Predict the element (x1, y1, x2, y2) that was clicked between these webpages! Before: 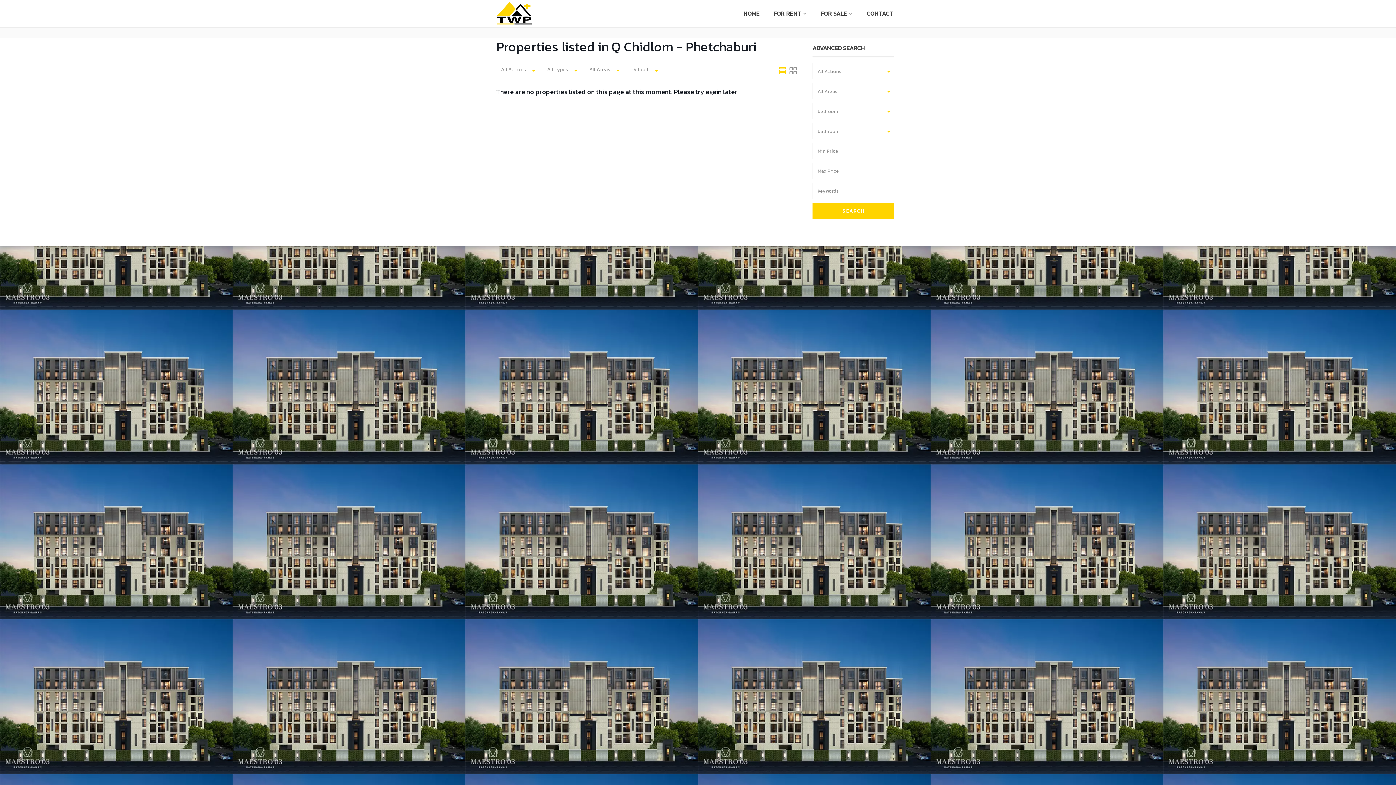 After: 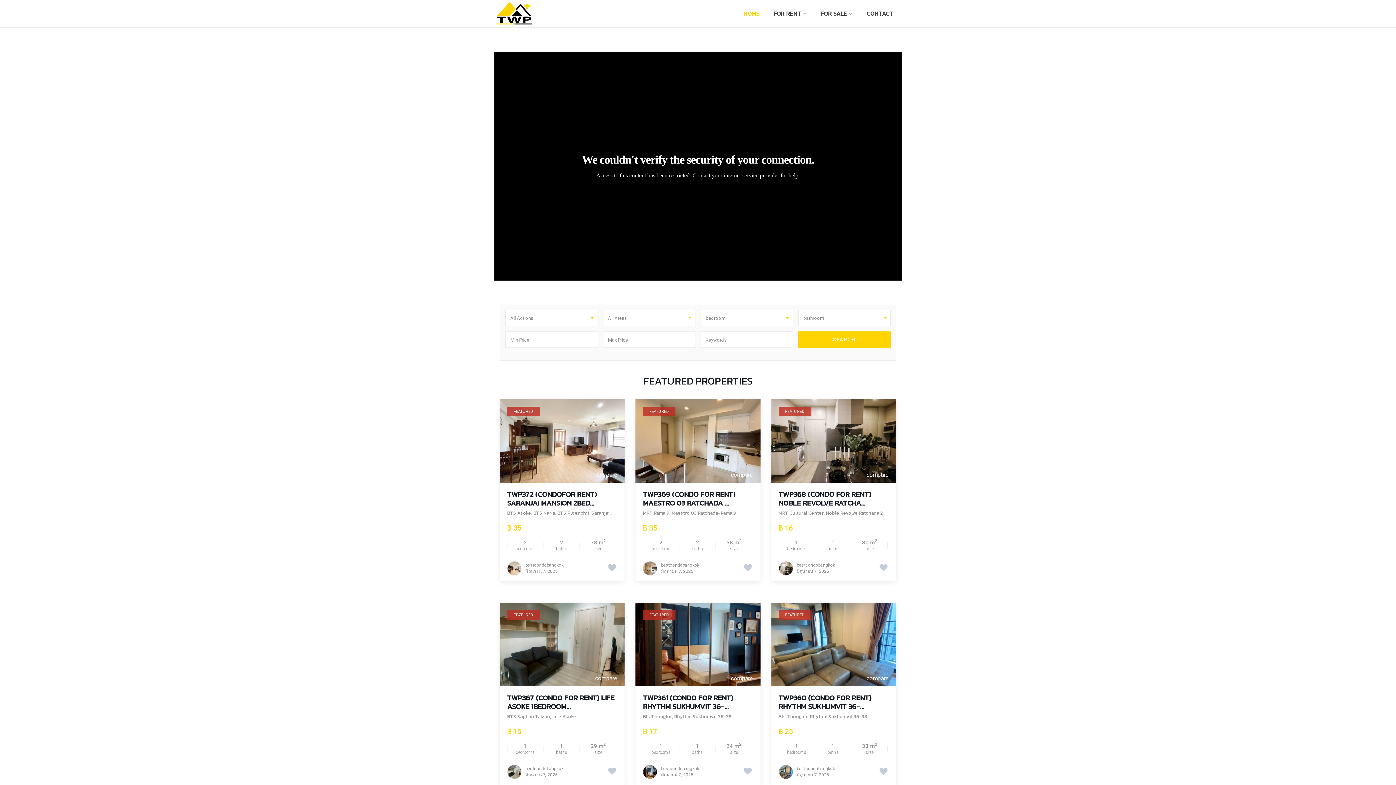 Action: label: HOME bbox: (737, 0, 766, 27)